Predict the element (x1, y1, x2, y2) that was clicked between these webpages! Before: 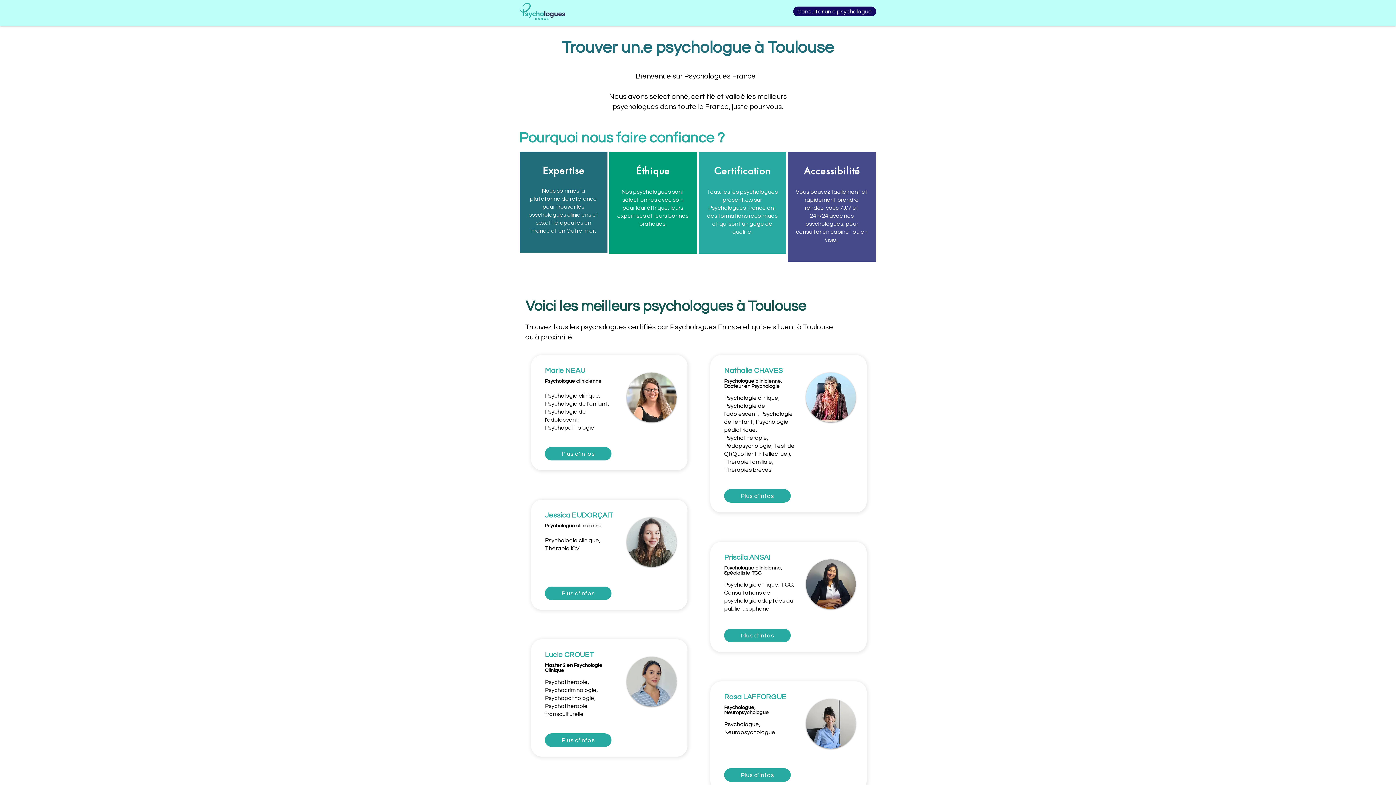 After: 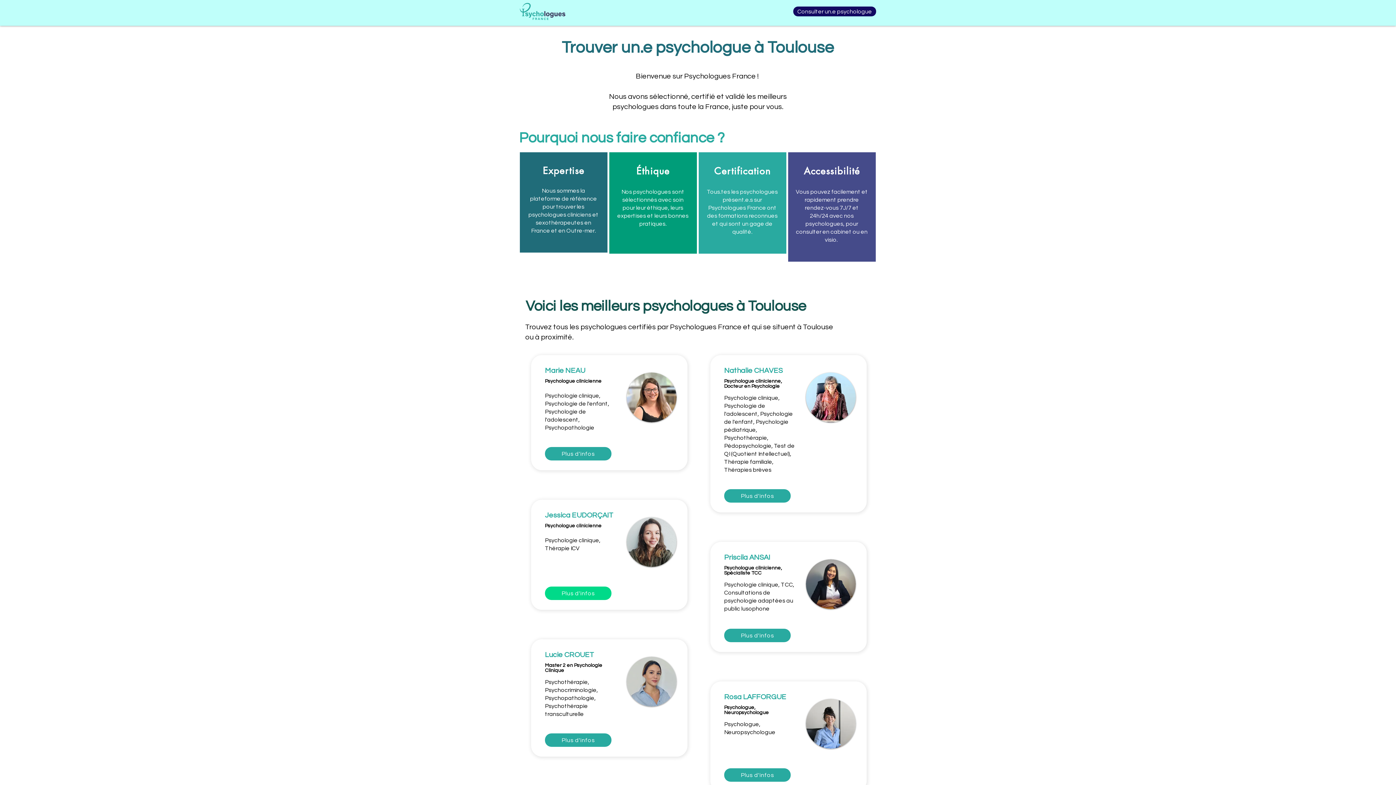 Action: bbox: (545, 586, 611, 600) label: Plus d'infos